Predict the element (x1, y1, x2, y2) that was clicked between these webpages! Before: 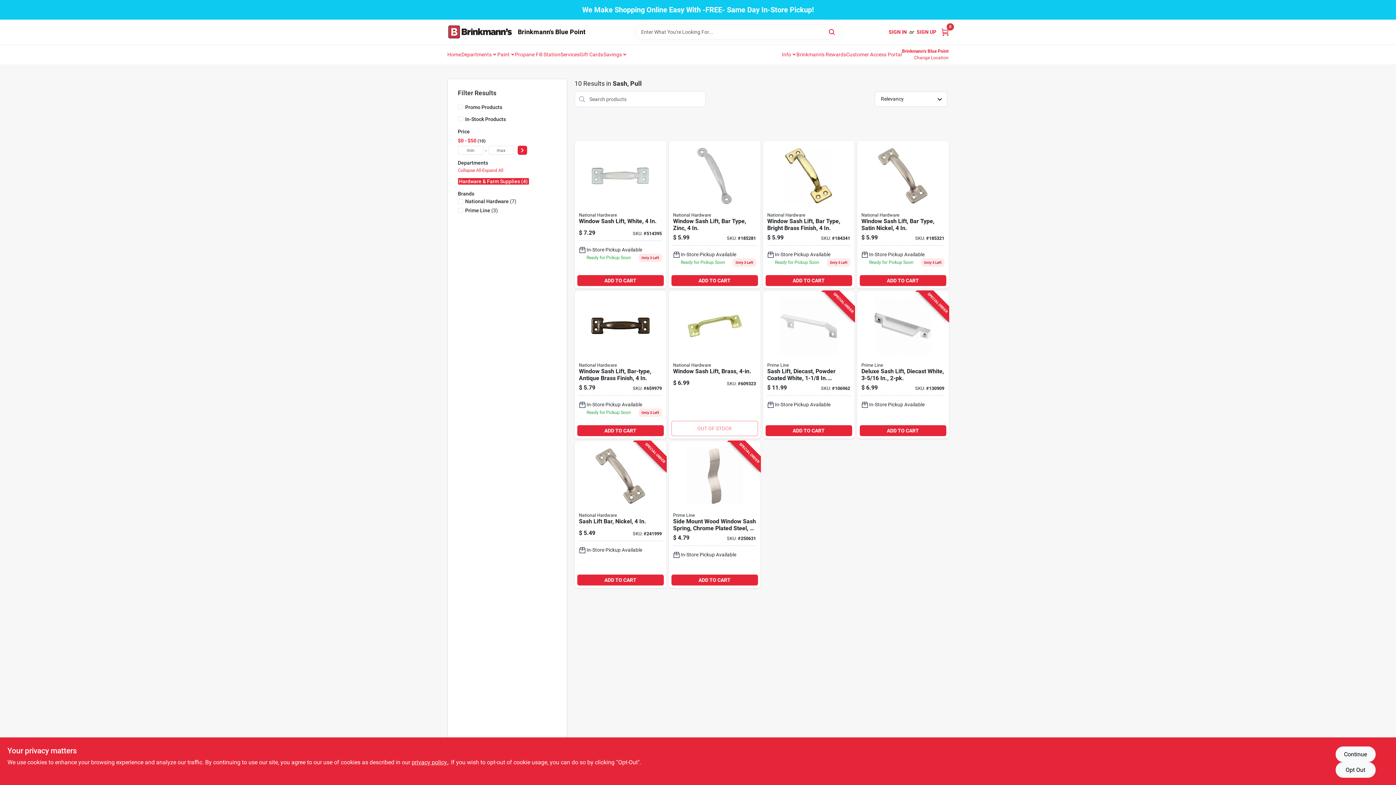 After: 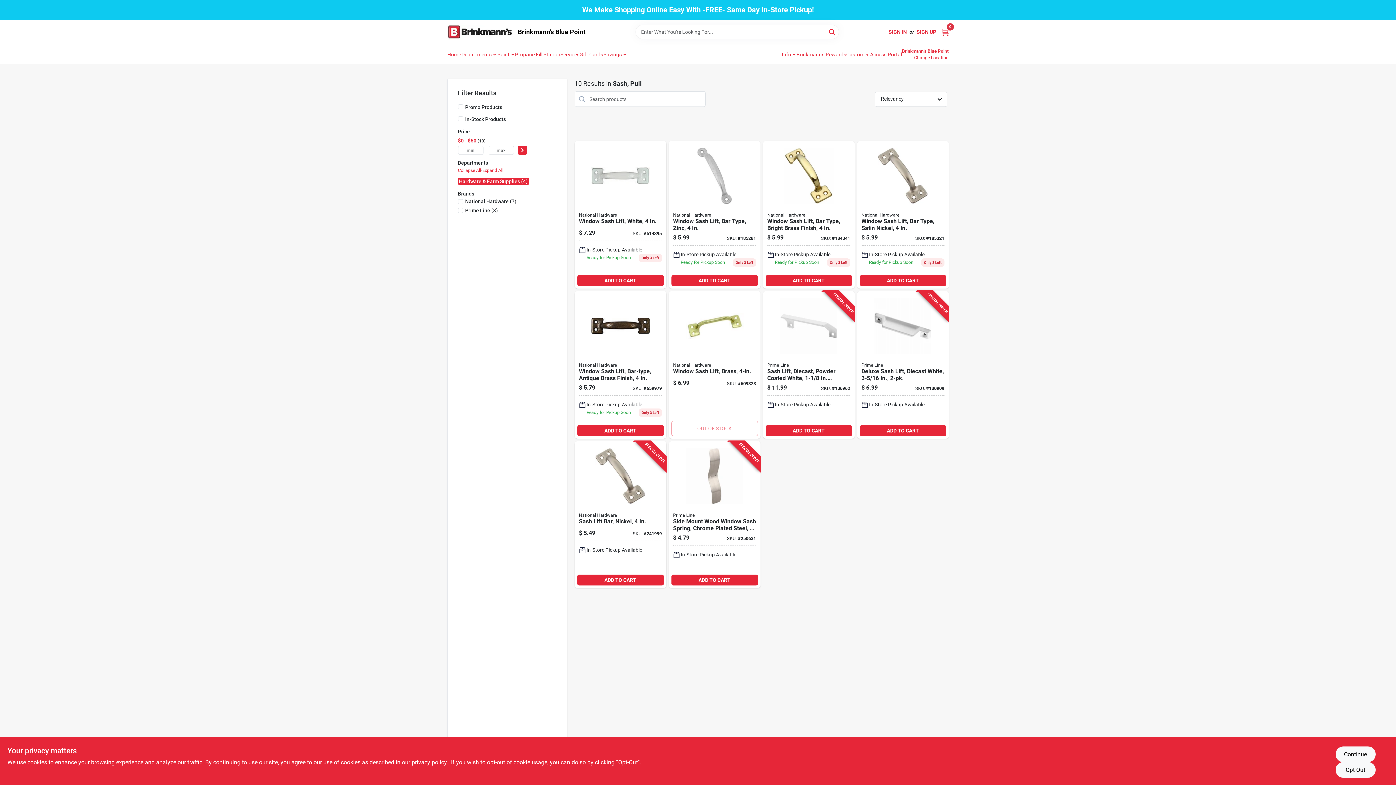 Action: bbox: (497, 45, 509, 63) label: Paint